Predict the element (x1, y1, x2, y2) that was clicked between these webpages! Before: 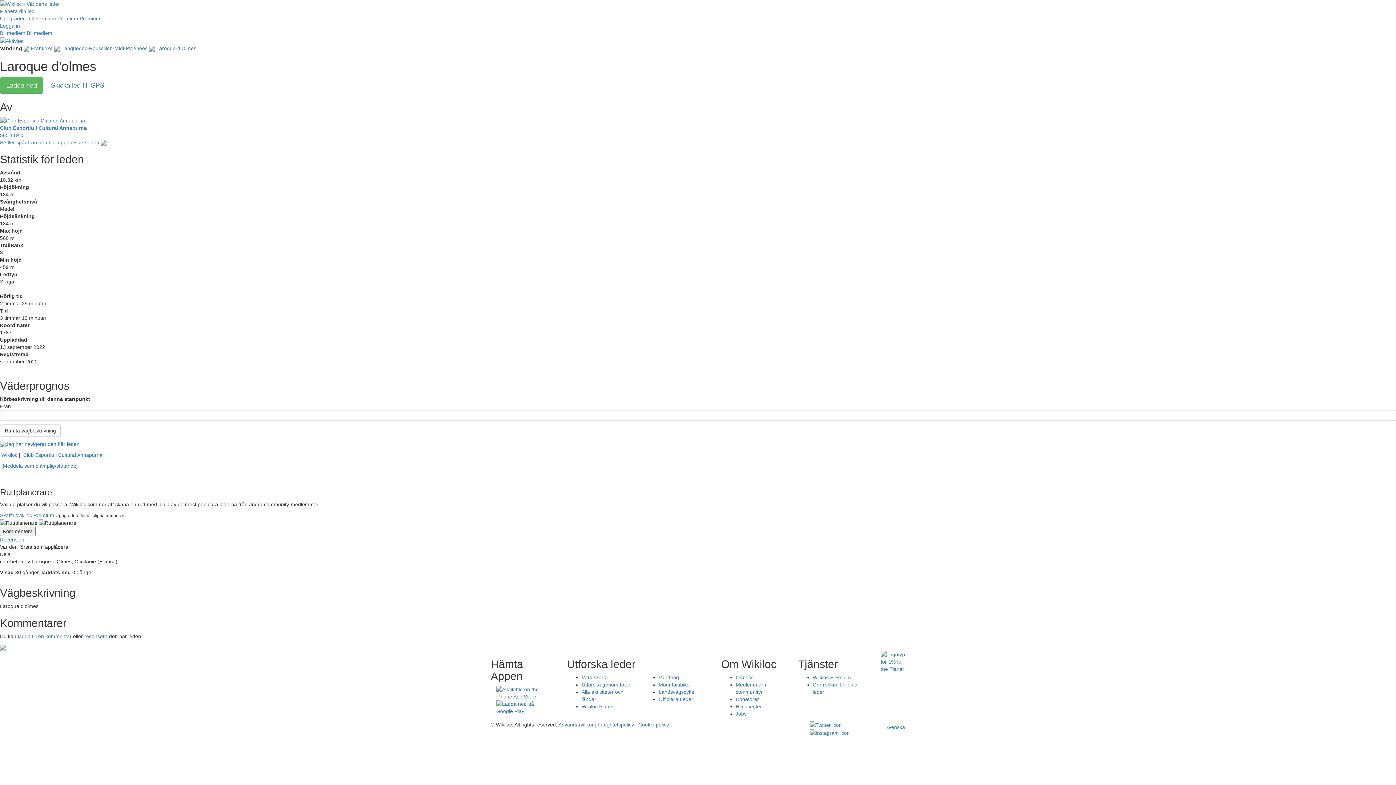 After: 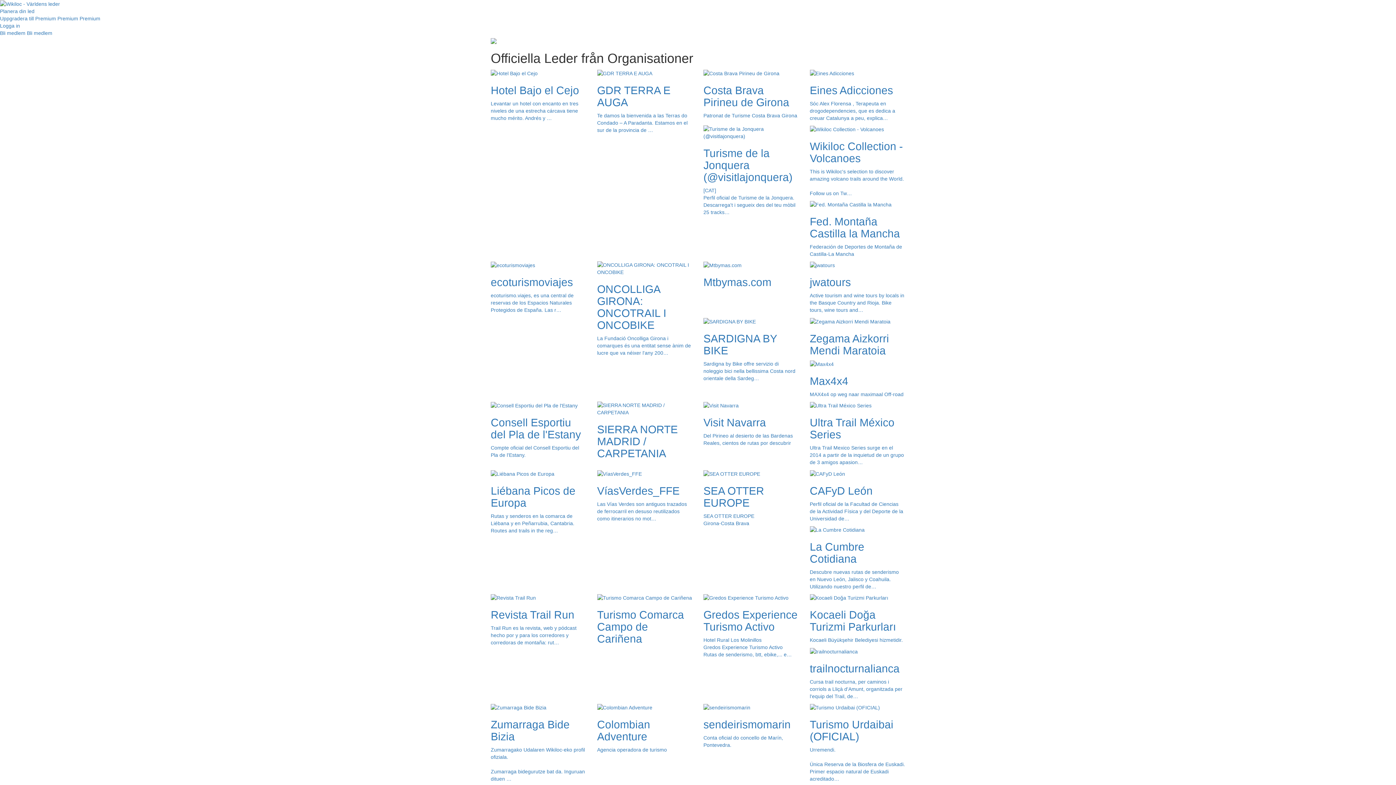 Action: label: Officiella Leder bbox: (658, 696, 693, 702)